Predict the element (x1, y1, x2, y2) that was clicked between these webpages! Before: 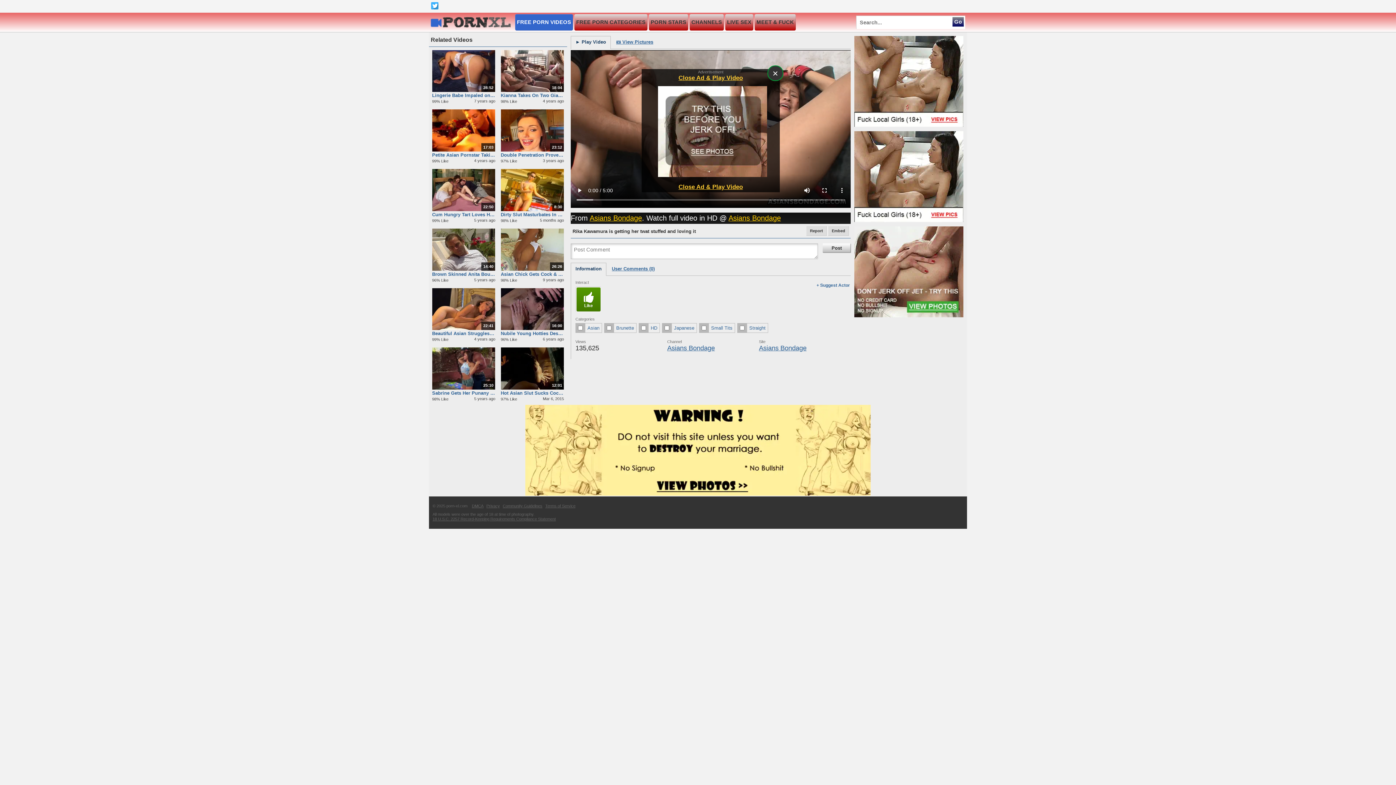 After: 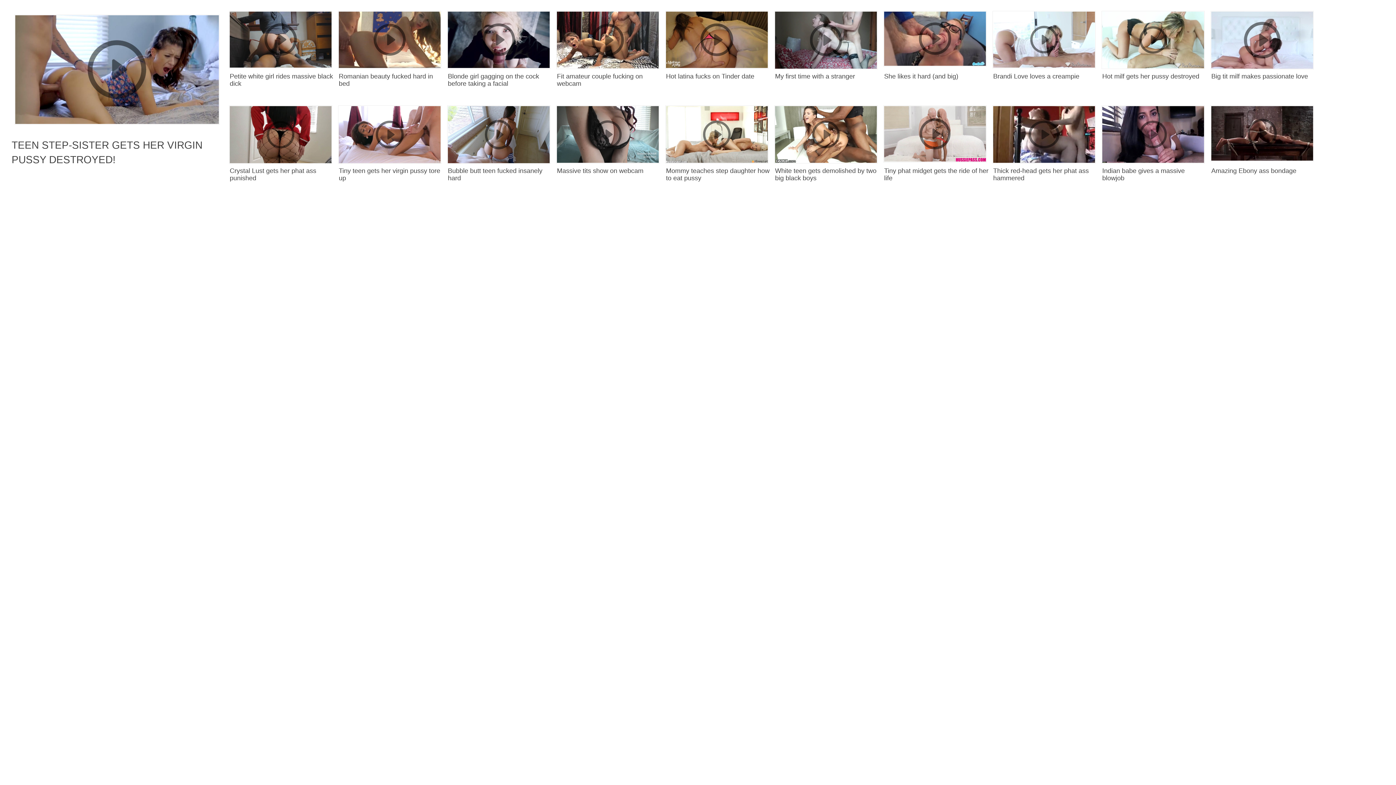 Action: label: Sabrine Gets Her Punany Stretched bbox: (432, 389, 495, 396)